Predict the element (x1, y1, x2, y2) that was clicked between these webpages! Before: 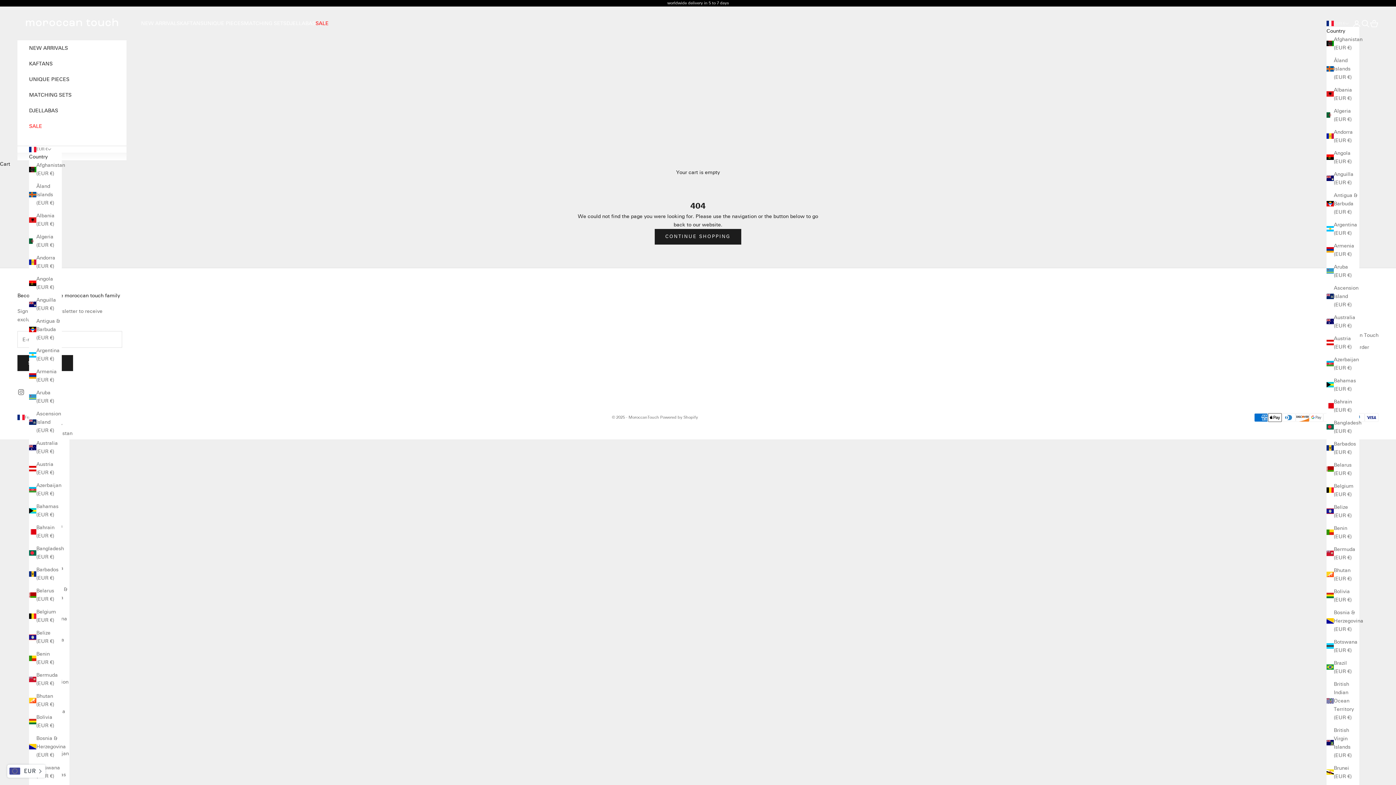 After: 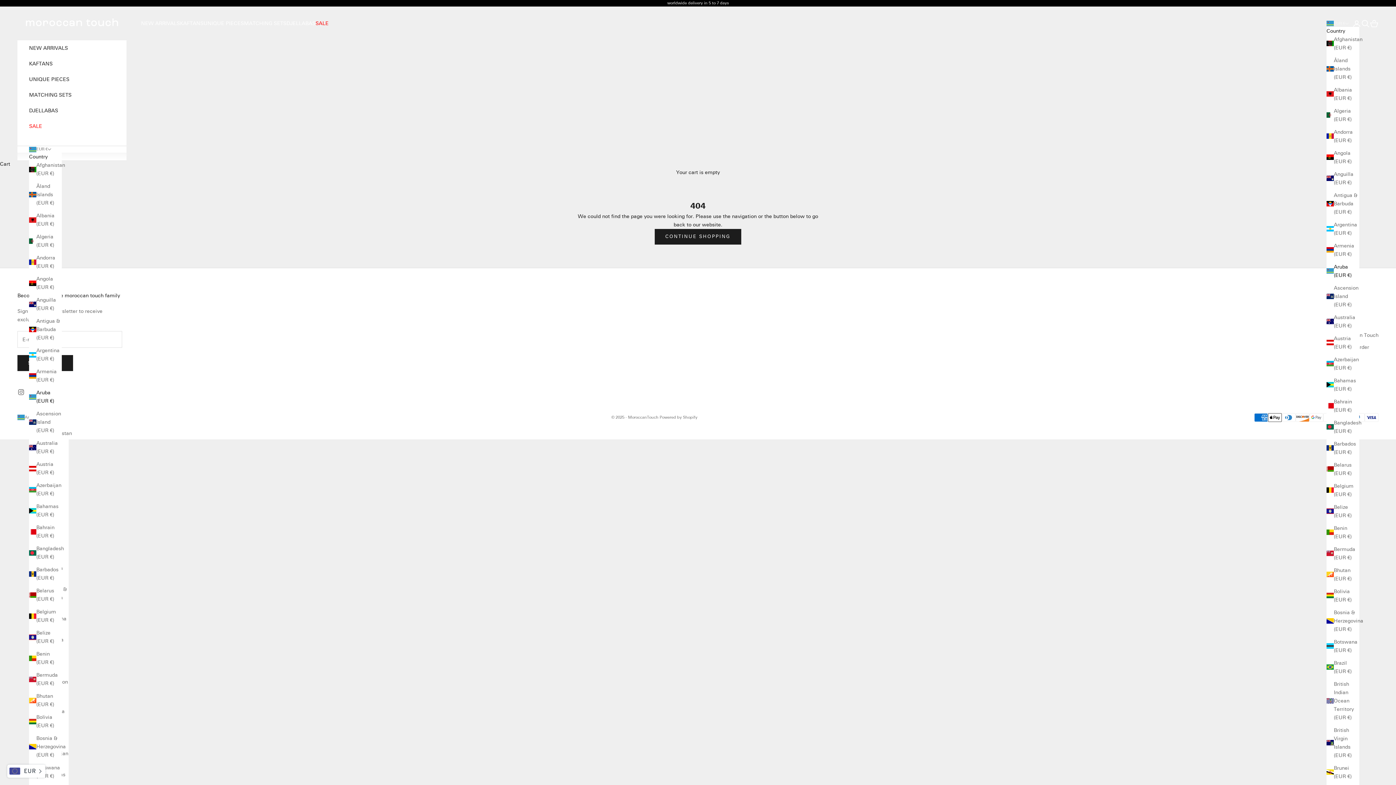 Action: bbox: (29, 388, 61, 405) label: Aruba (EUR €)